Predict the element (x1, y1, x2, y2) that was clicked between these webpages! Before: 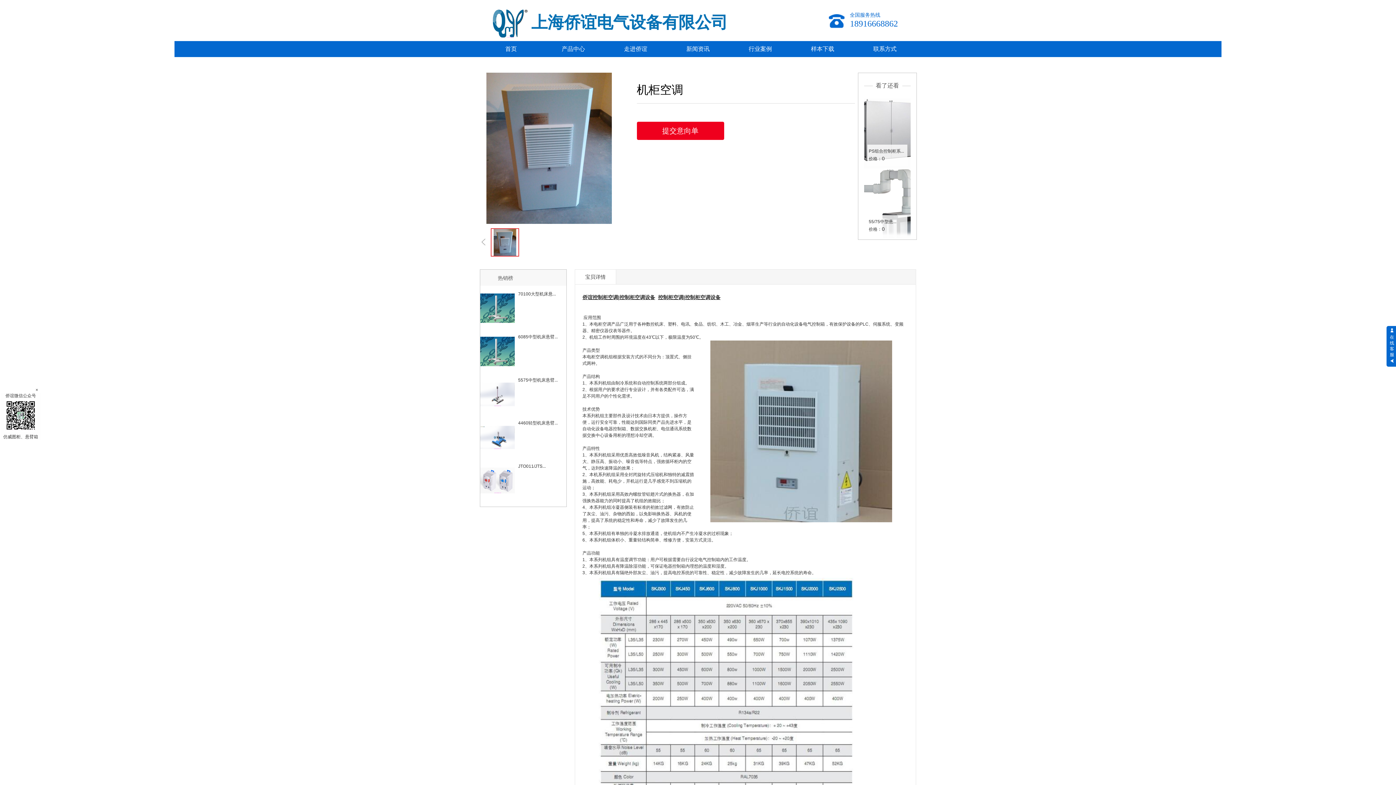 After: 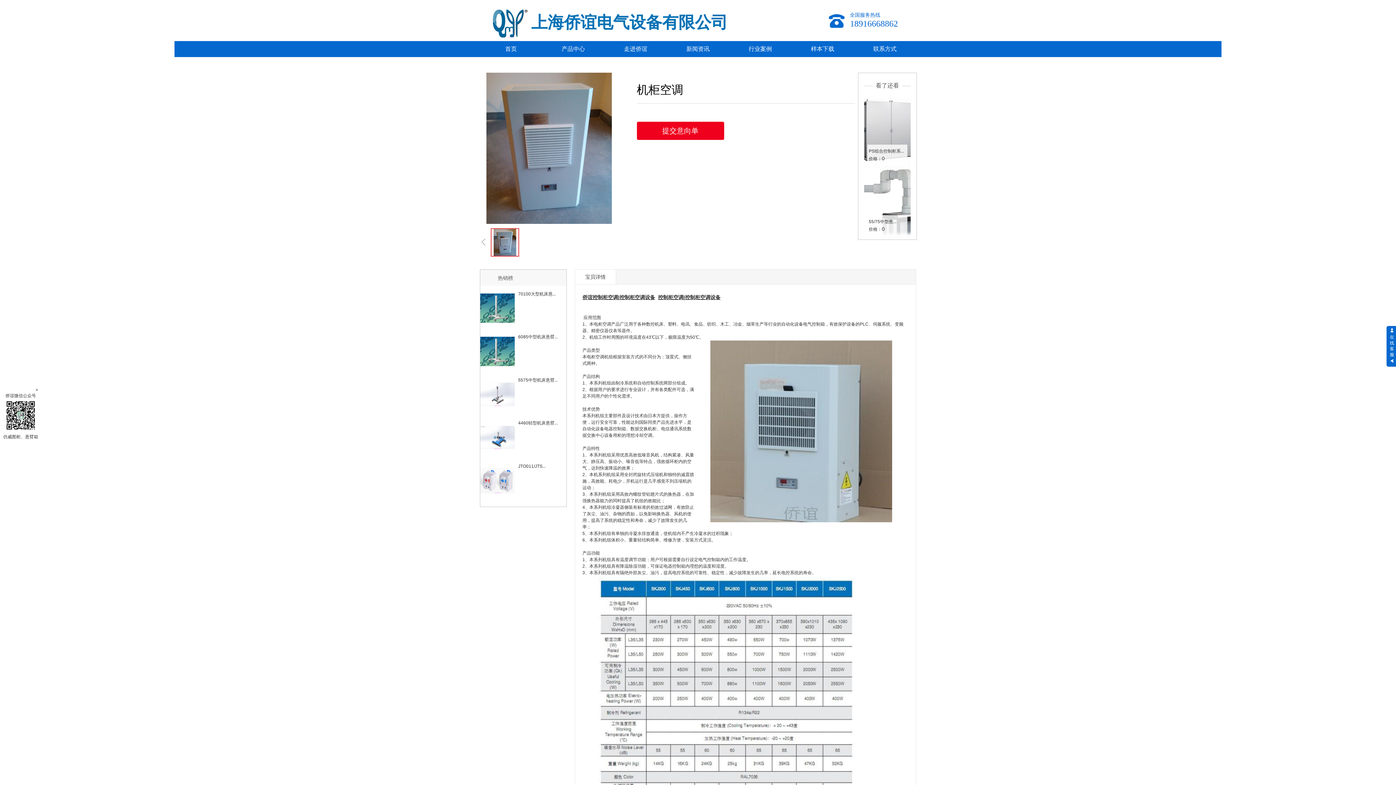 Action: label: 电气控制箱 bbox: (698, 557, 720, 562)